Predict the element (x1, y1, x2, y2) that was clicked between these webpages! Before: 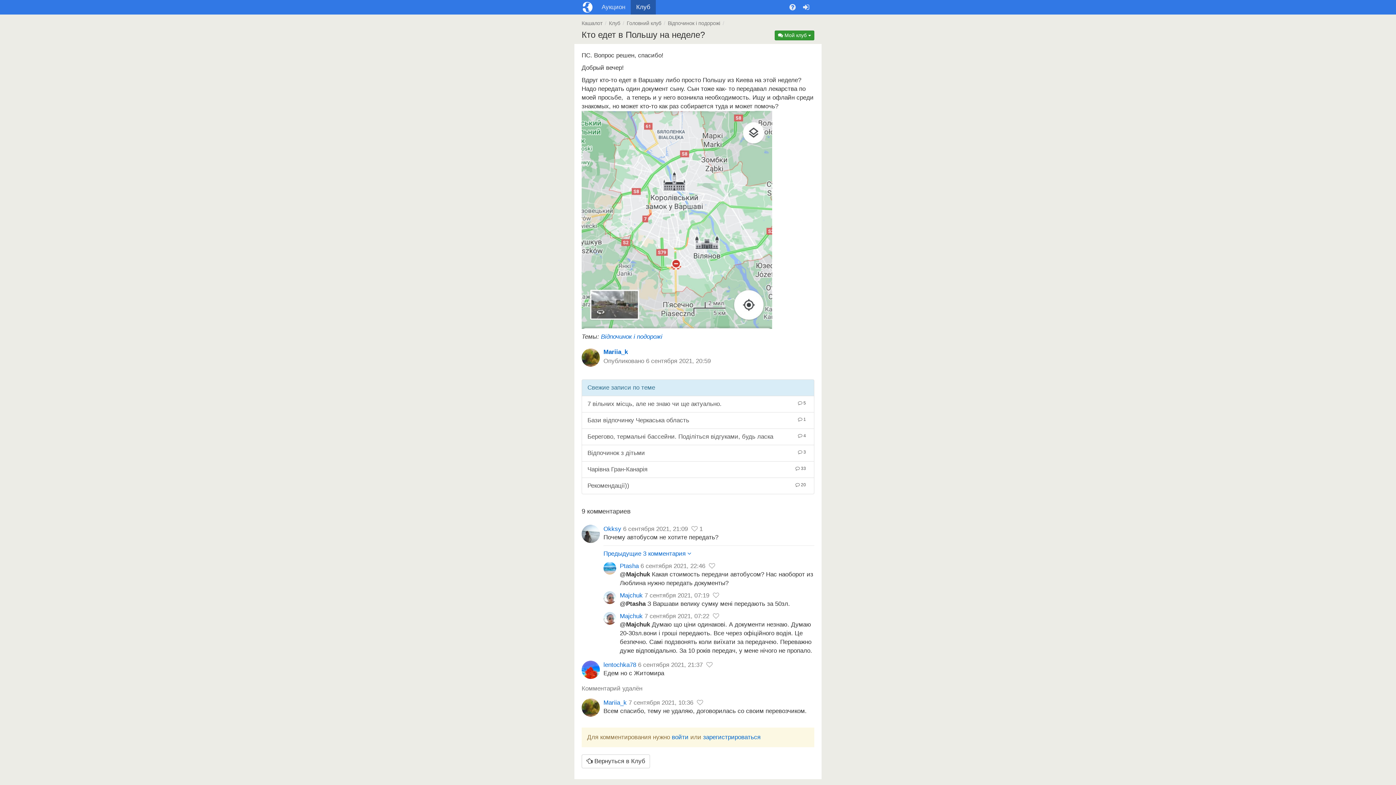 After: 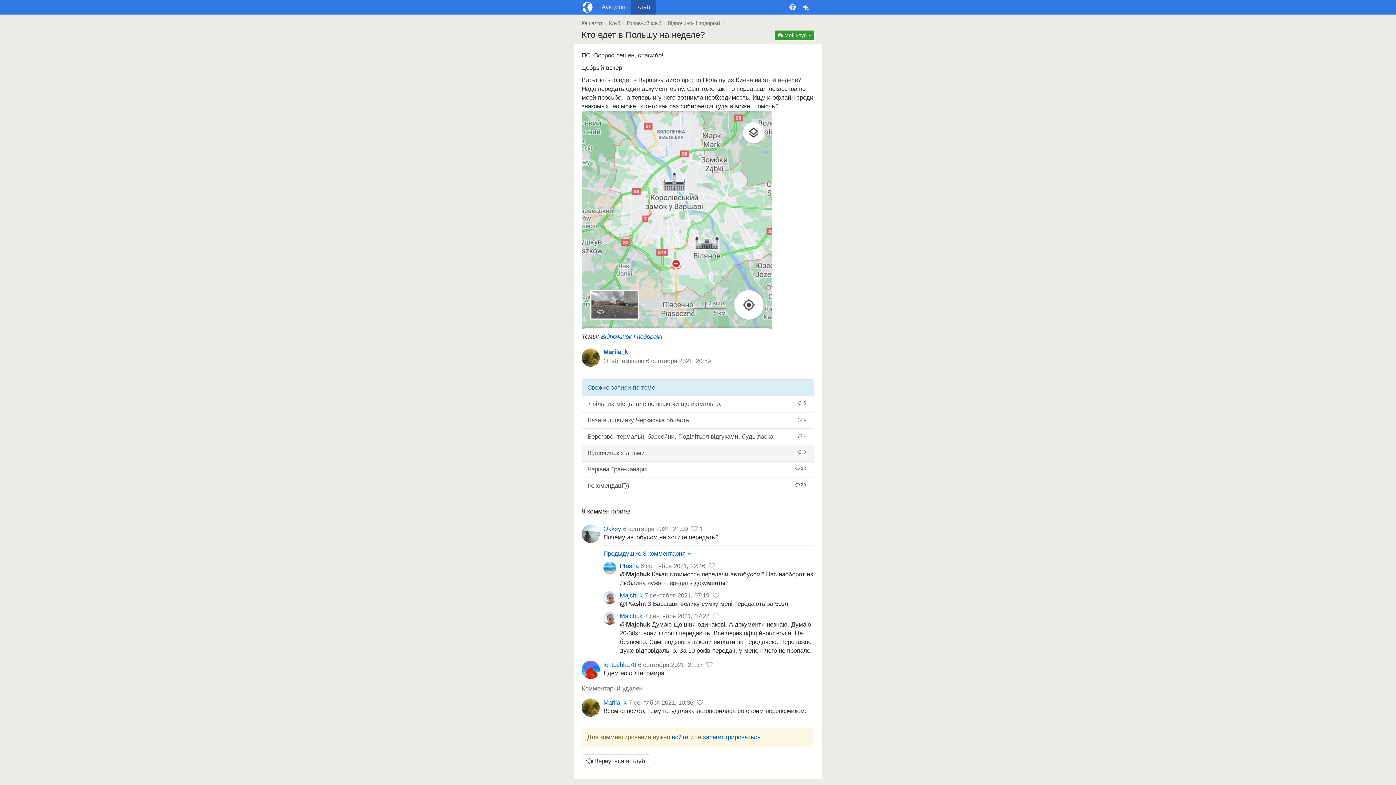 Action: bbox: (581, 445, 814, 461) label:  3
Відпочинок з дітьми